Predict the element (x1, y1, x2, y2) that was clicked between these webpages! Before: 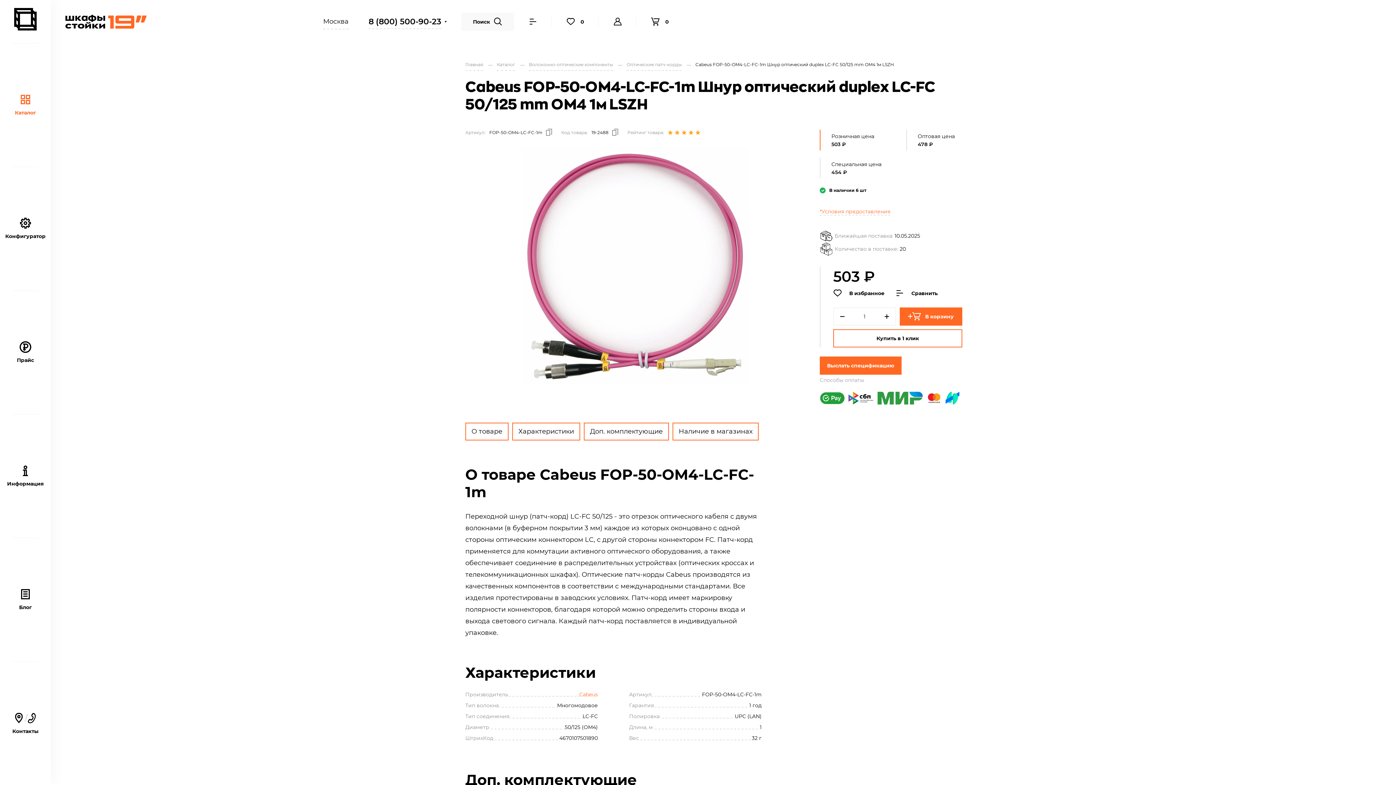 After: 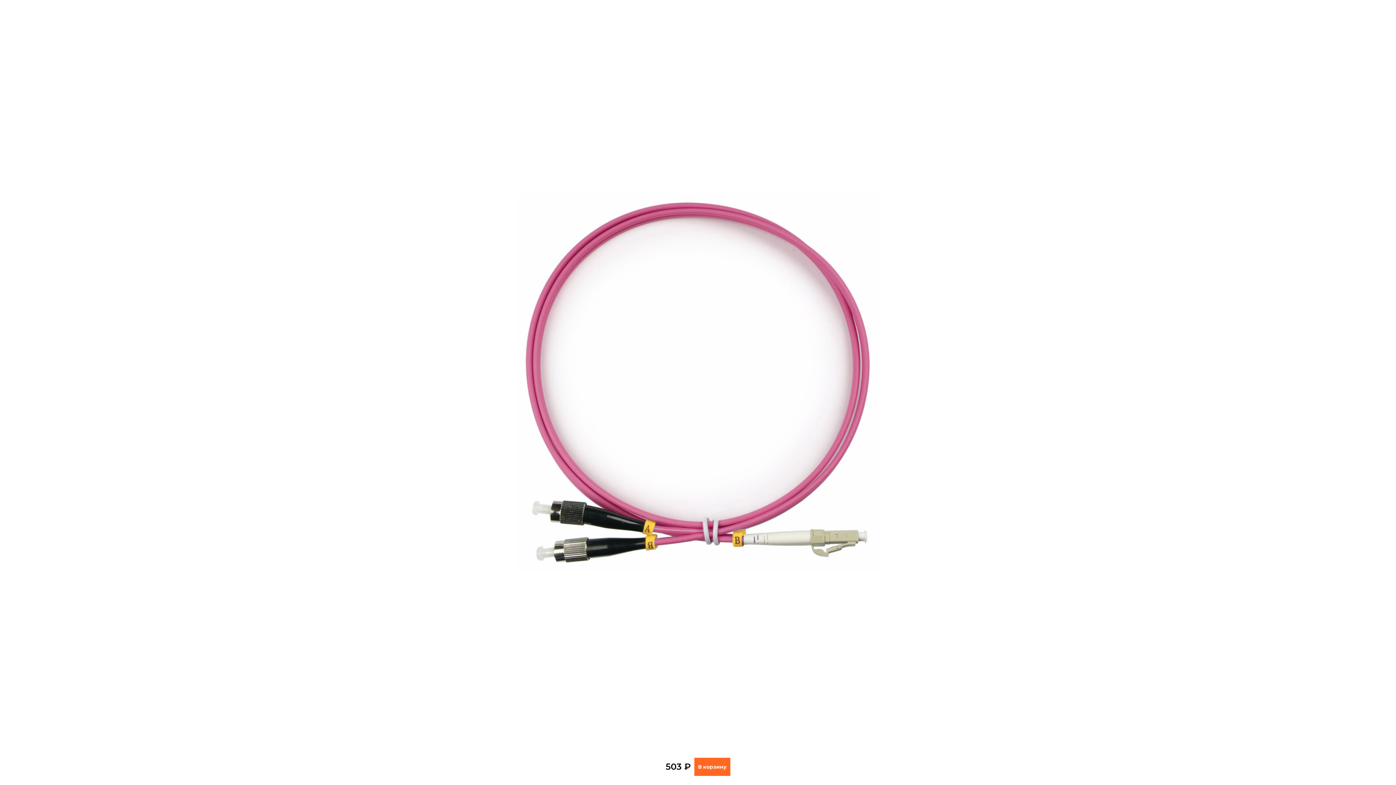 Action: bbox: (521, 148, 749, 384)